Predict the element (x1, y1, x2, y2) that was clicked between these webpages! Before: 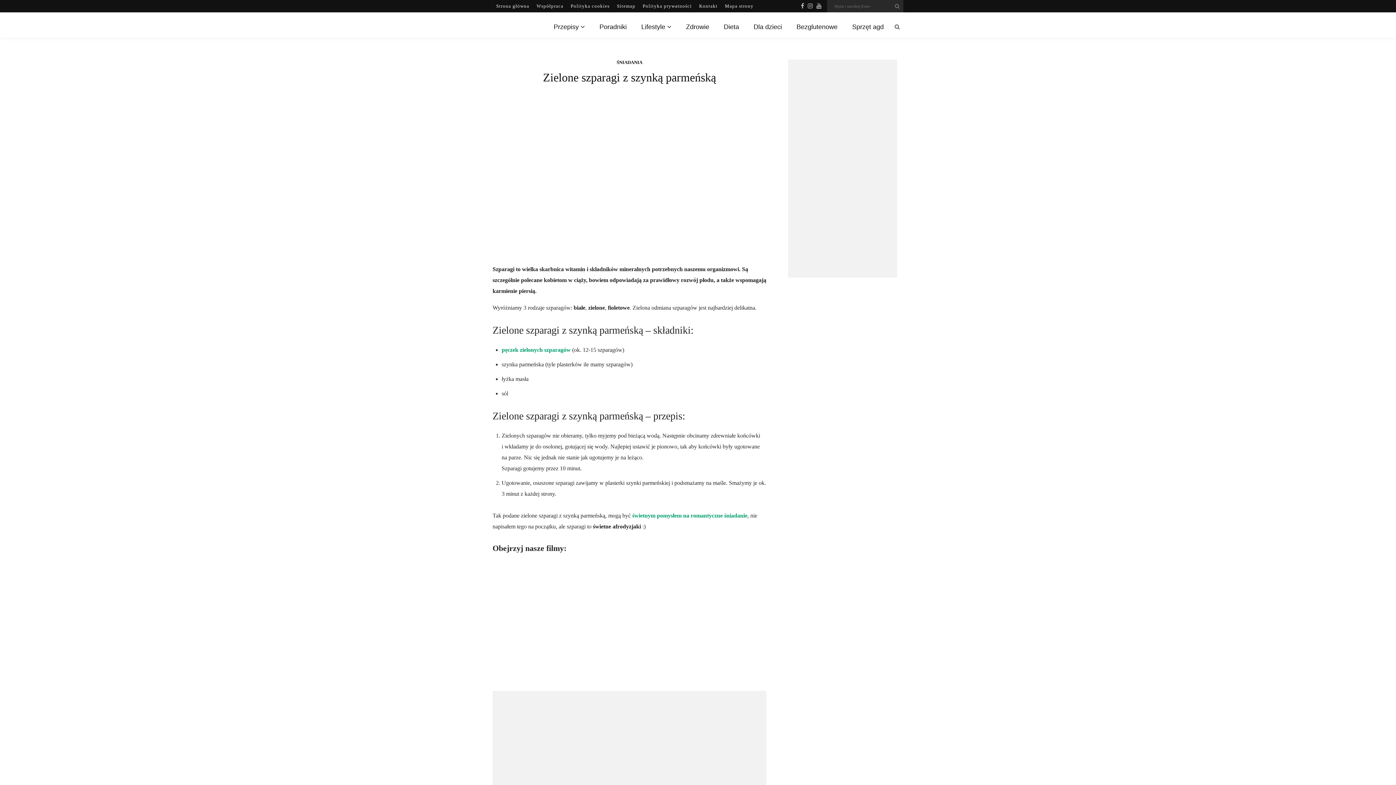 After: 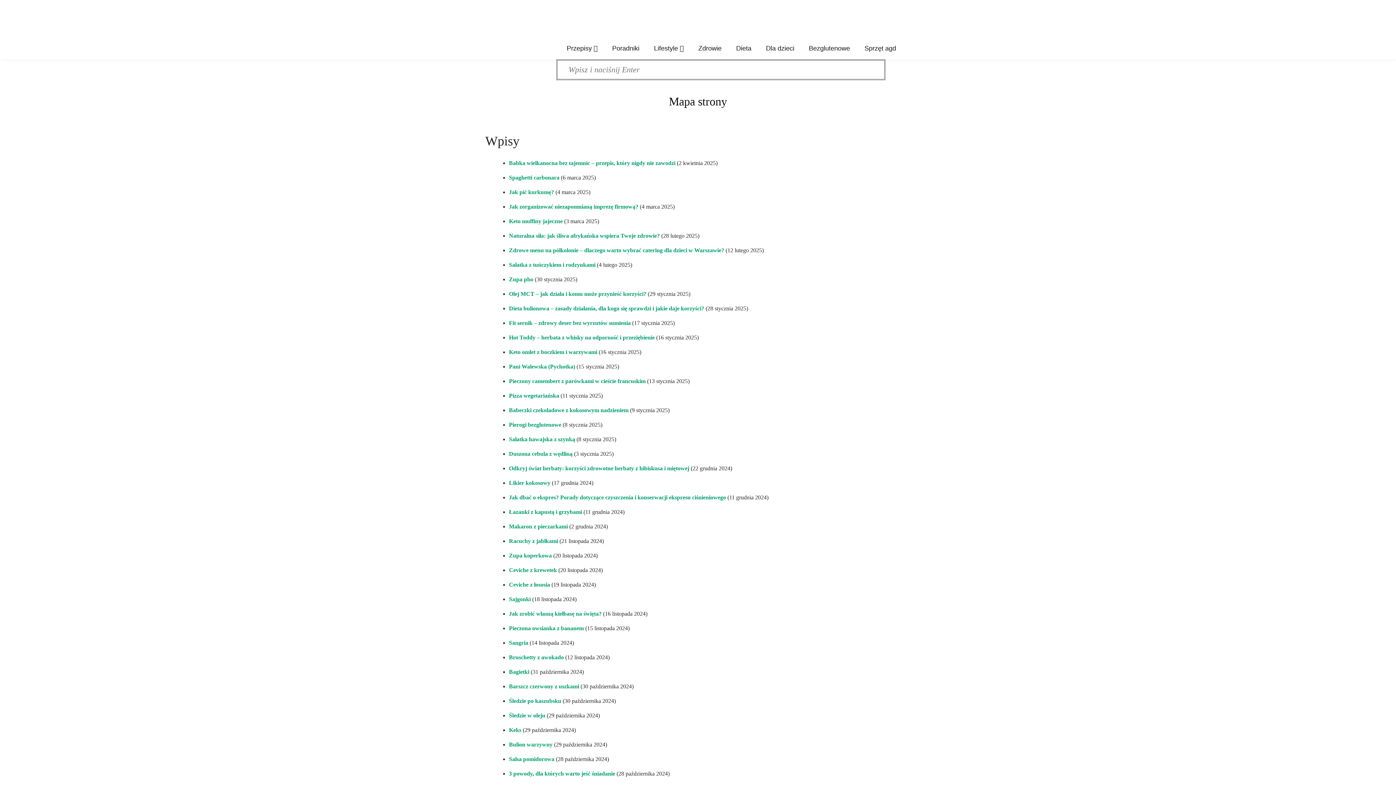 Action: bbox: (721, 0, 757, 12) label: Mapa strony